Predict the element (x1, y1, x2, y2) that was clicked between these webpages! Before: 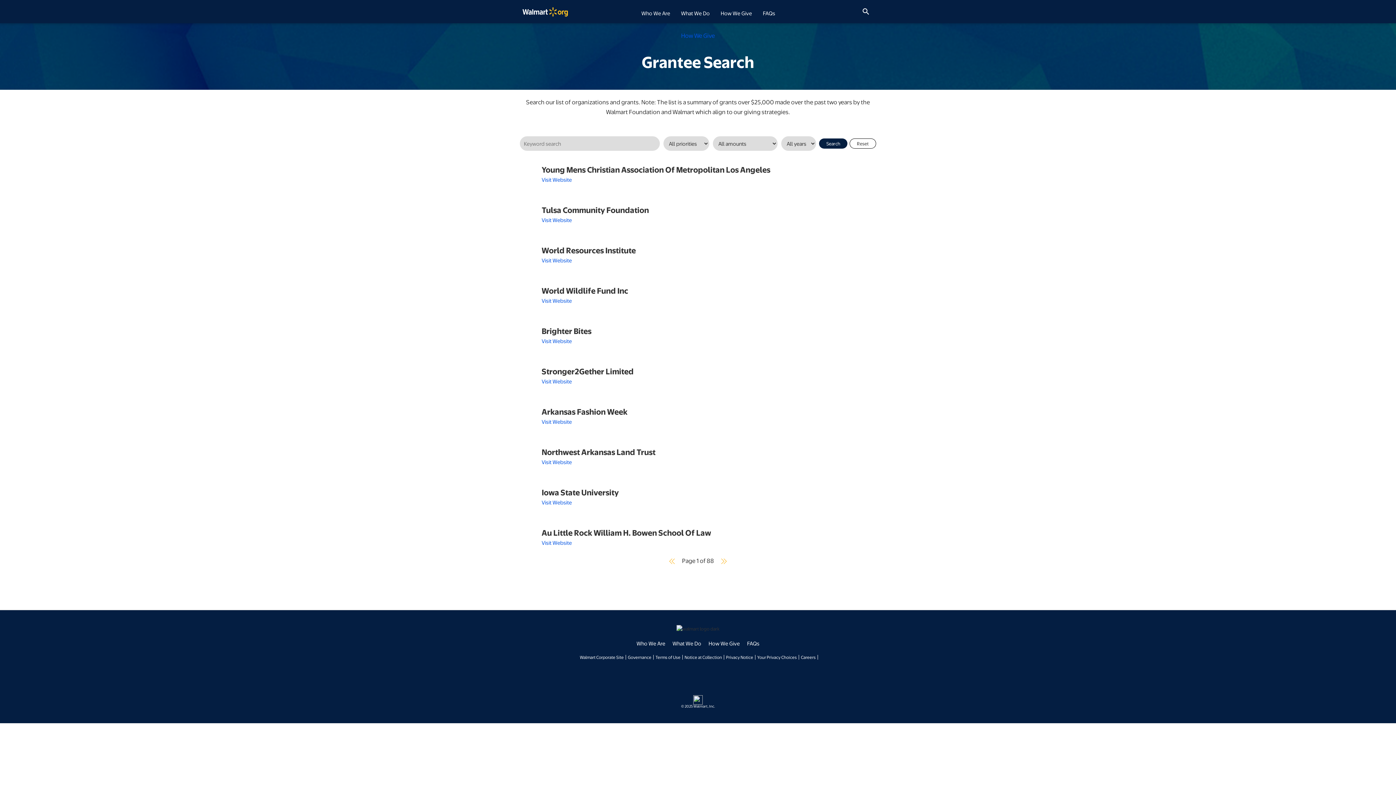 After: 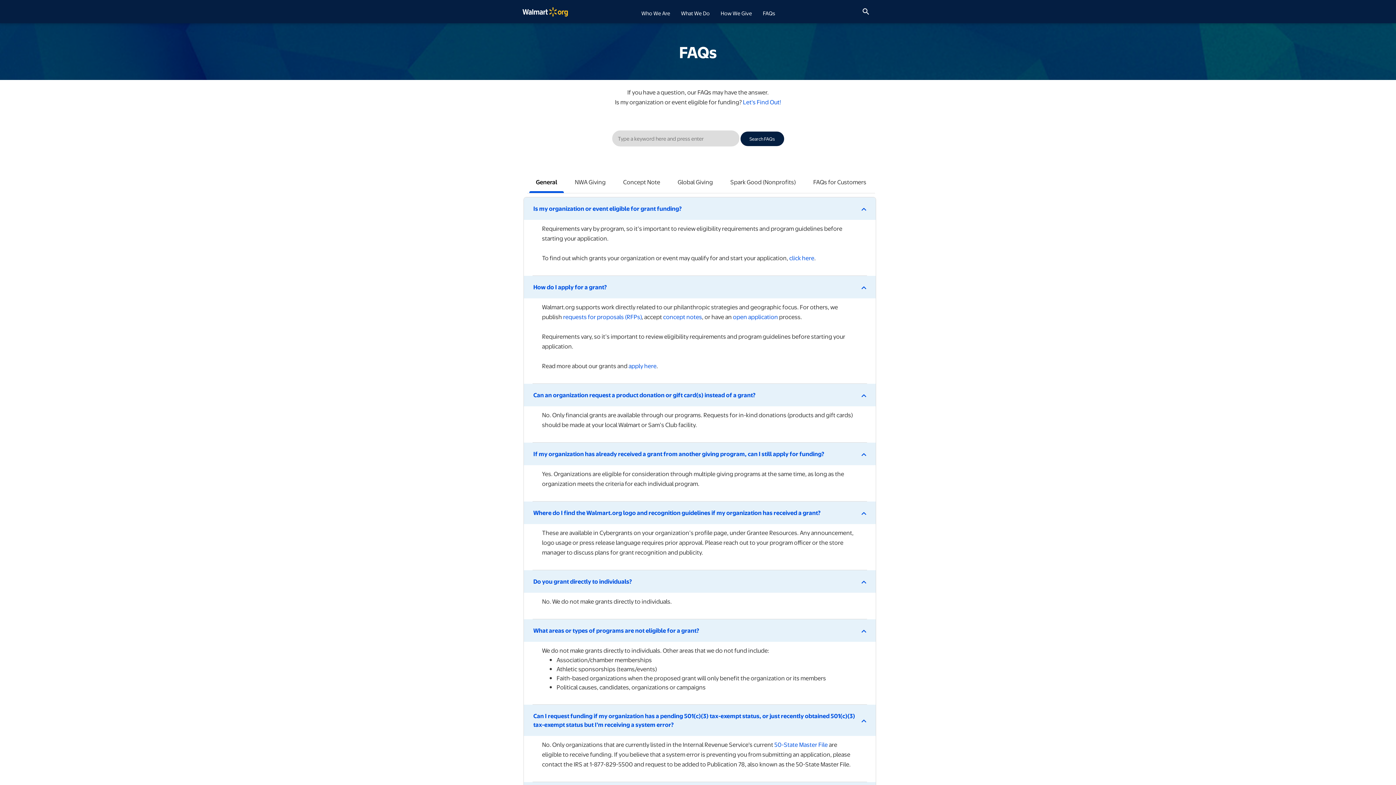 Action: bbox: (763, 8, 775, 17) label: FAQs